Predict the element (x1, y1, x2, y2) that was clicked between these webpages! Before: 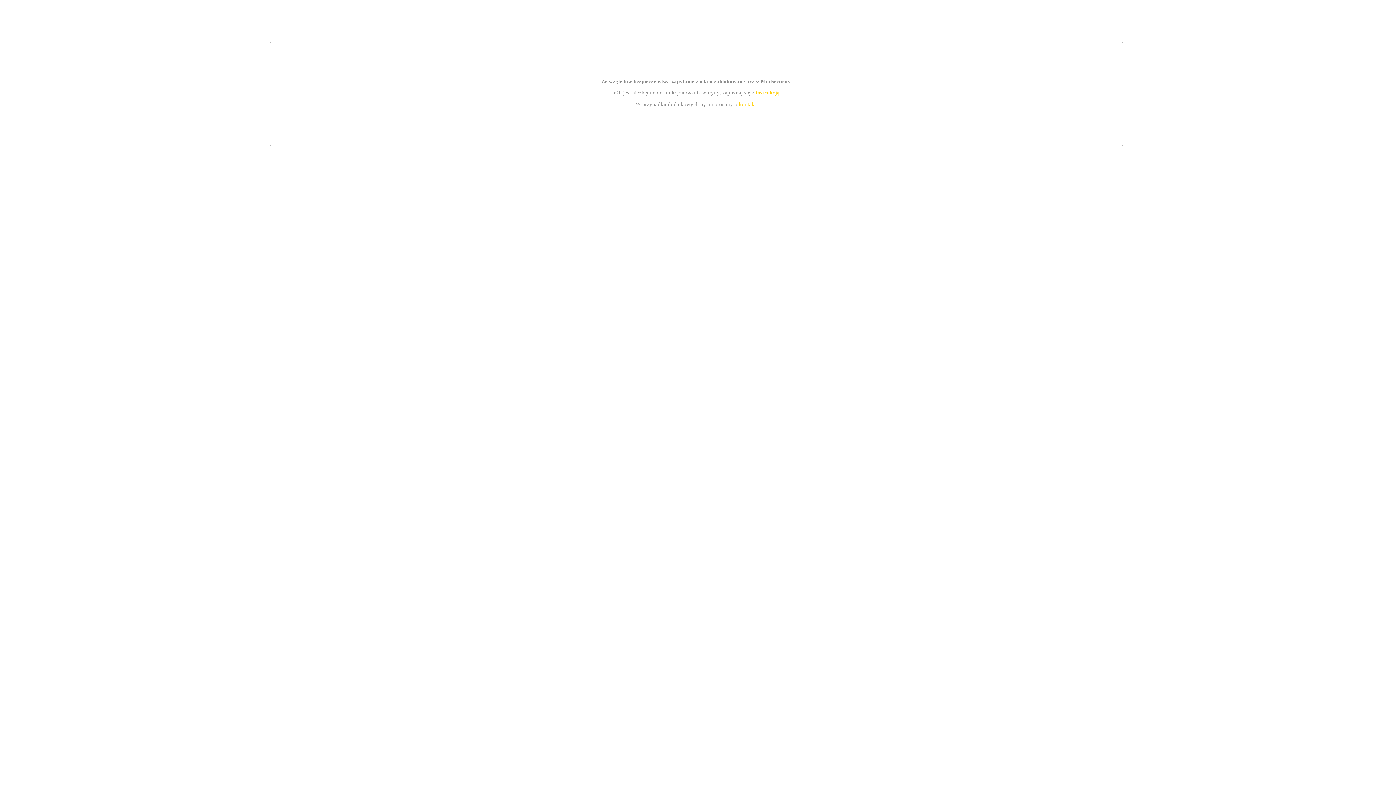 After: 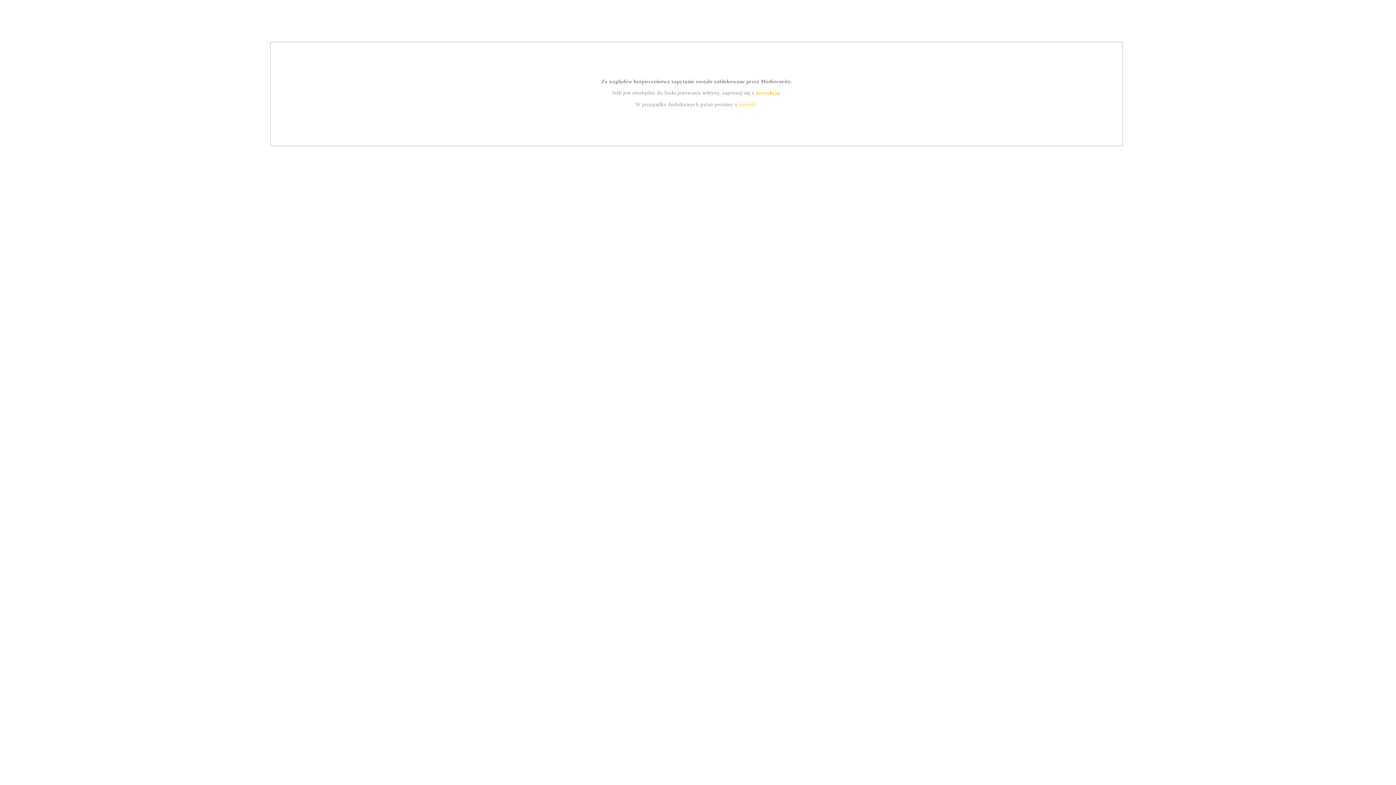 Action: bbox: (755, 89, 779, 95) label: instrukcją